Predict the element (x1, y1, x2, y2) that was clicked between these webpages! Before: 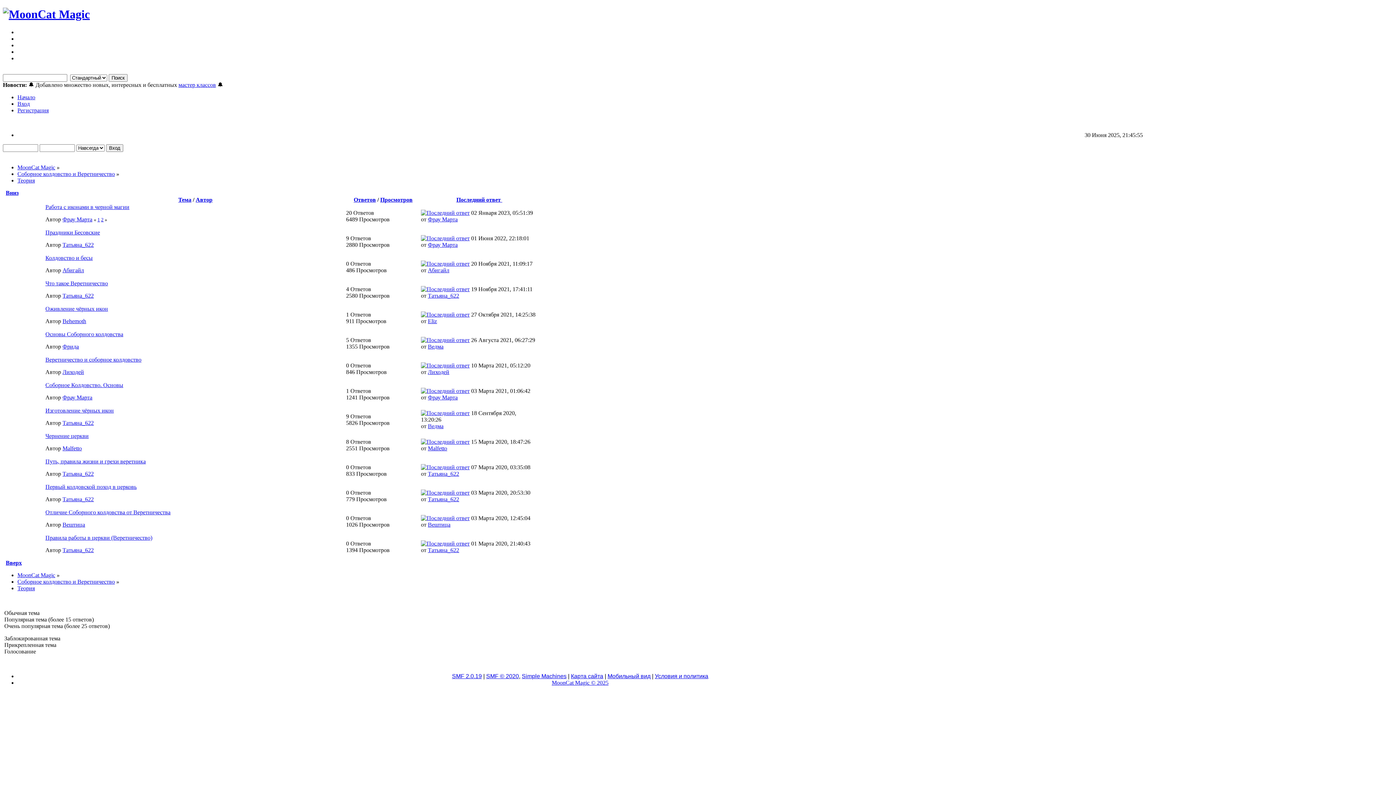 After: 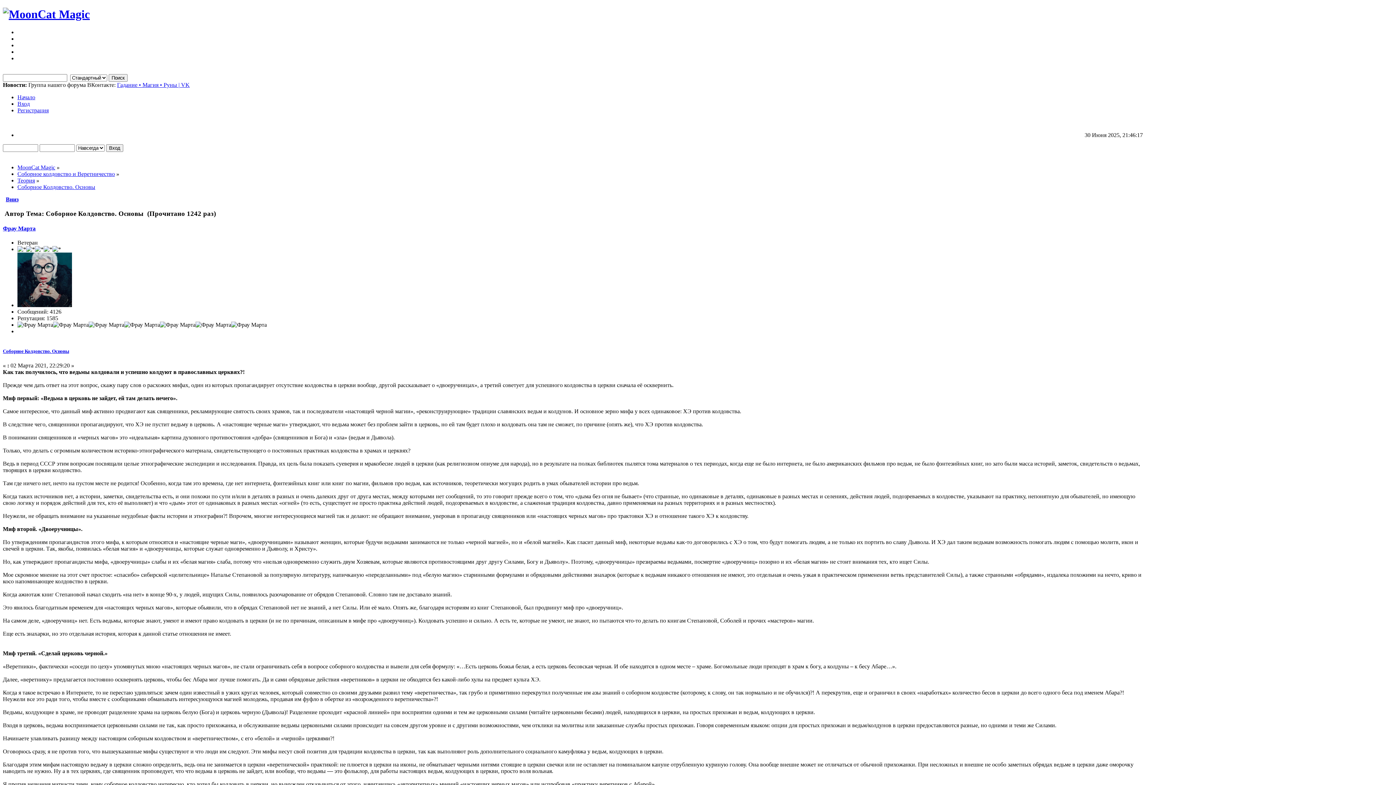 Action: label: Соборное Колдовство. Основы bbox: (45, 382, 123, 388)